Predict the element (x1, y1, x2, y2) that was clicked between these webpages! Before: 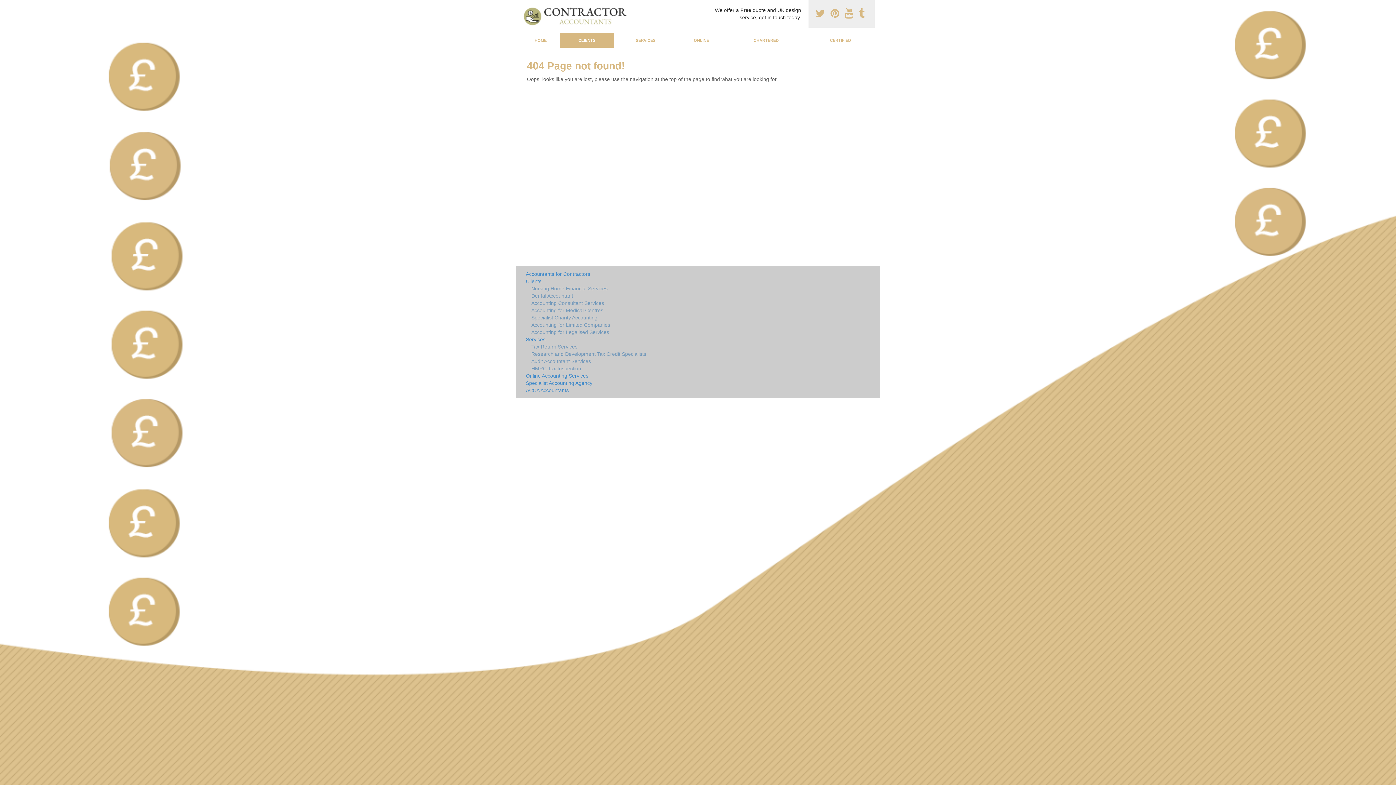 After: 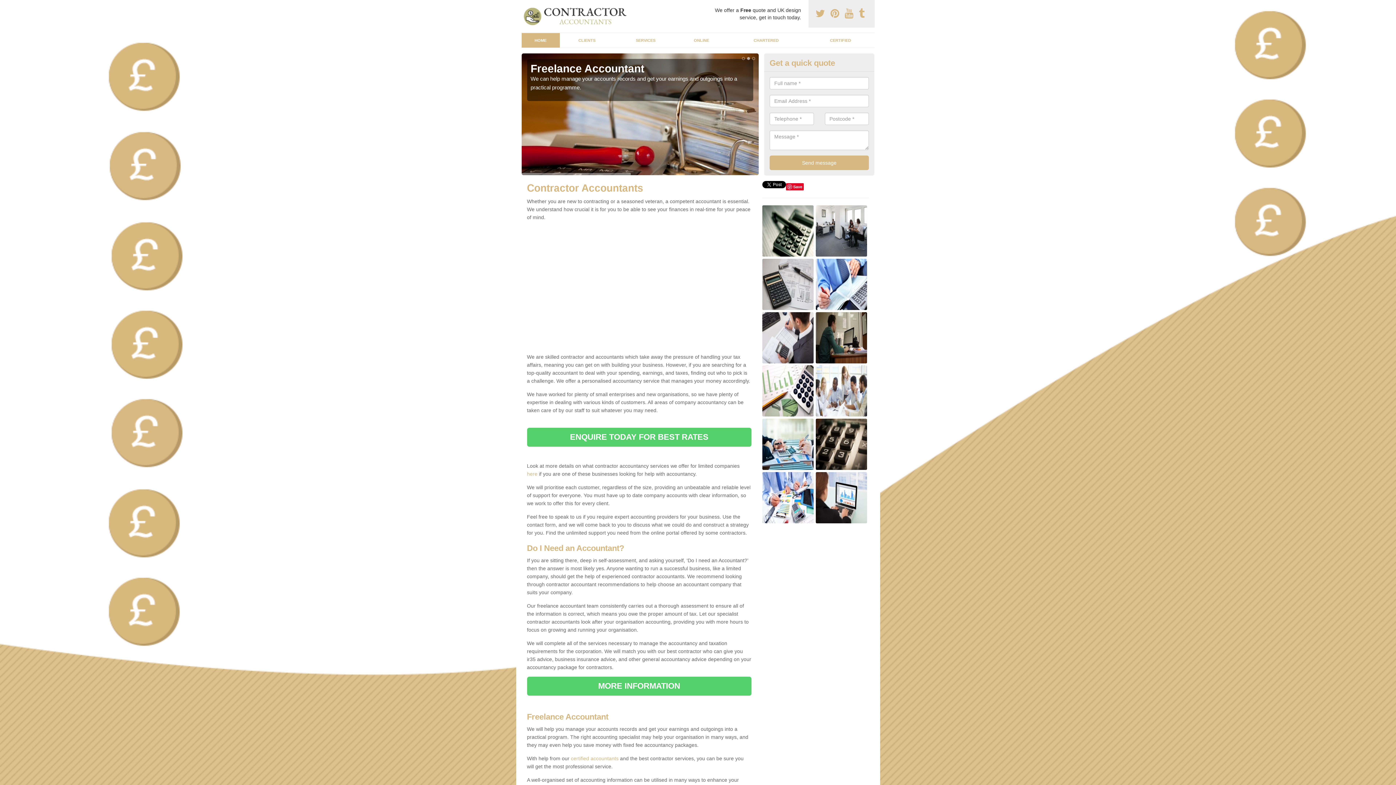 Action: label: Accountants for Contractors bbox: (526, 270, 751, 277)